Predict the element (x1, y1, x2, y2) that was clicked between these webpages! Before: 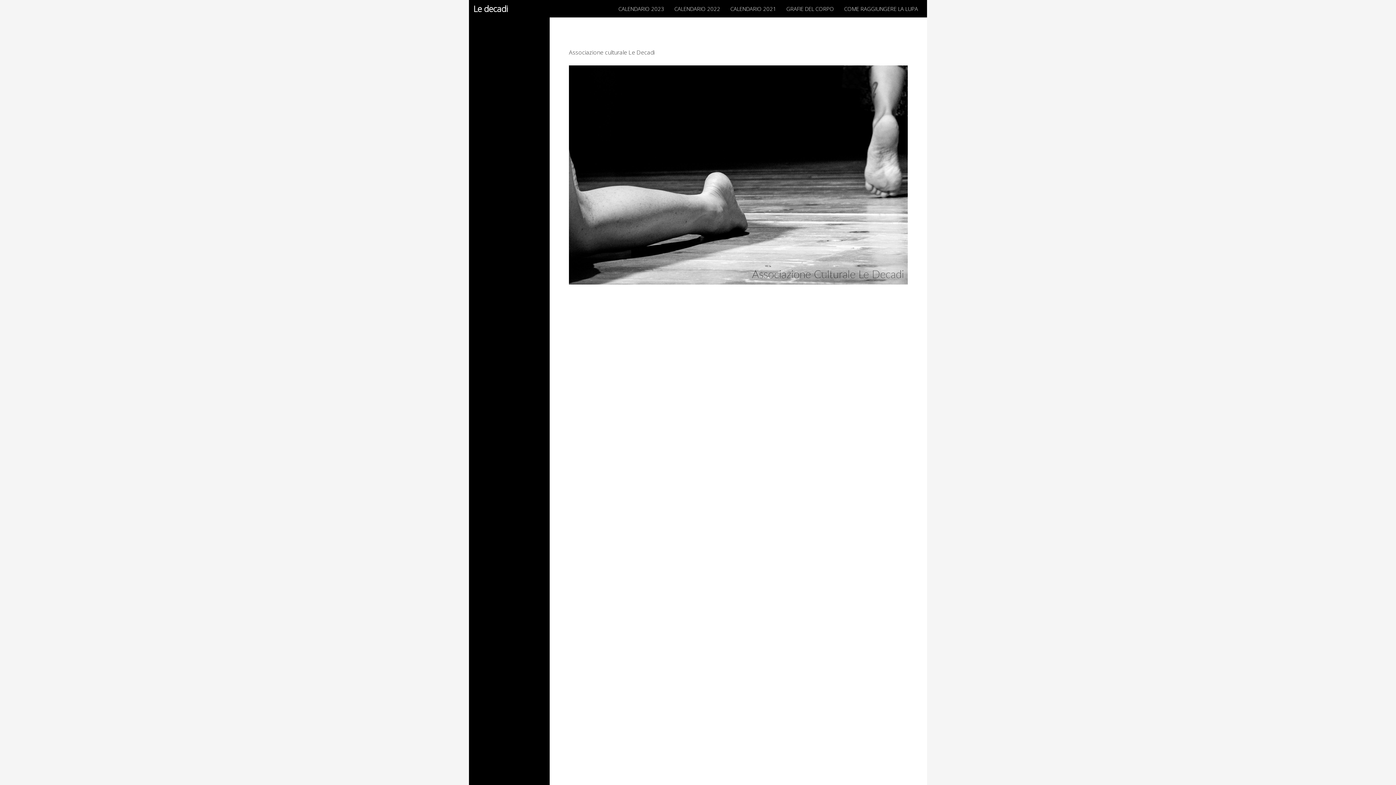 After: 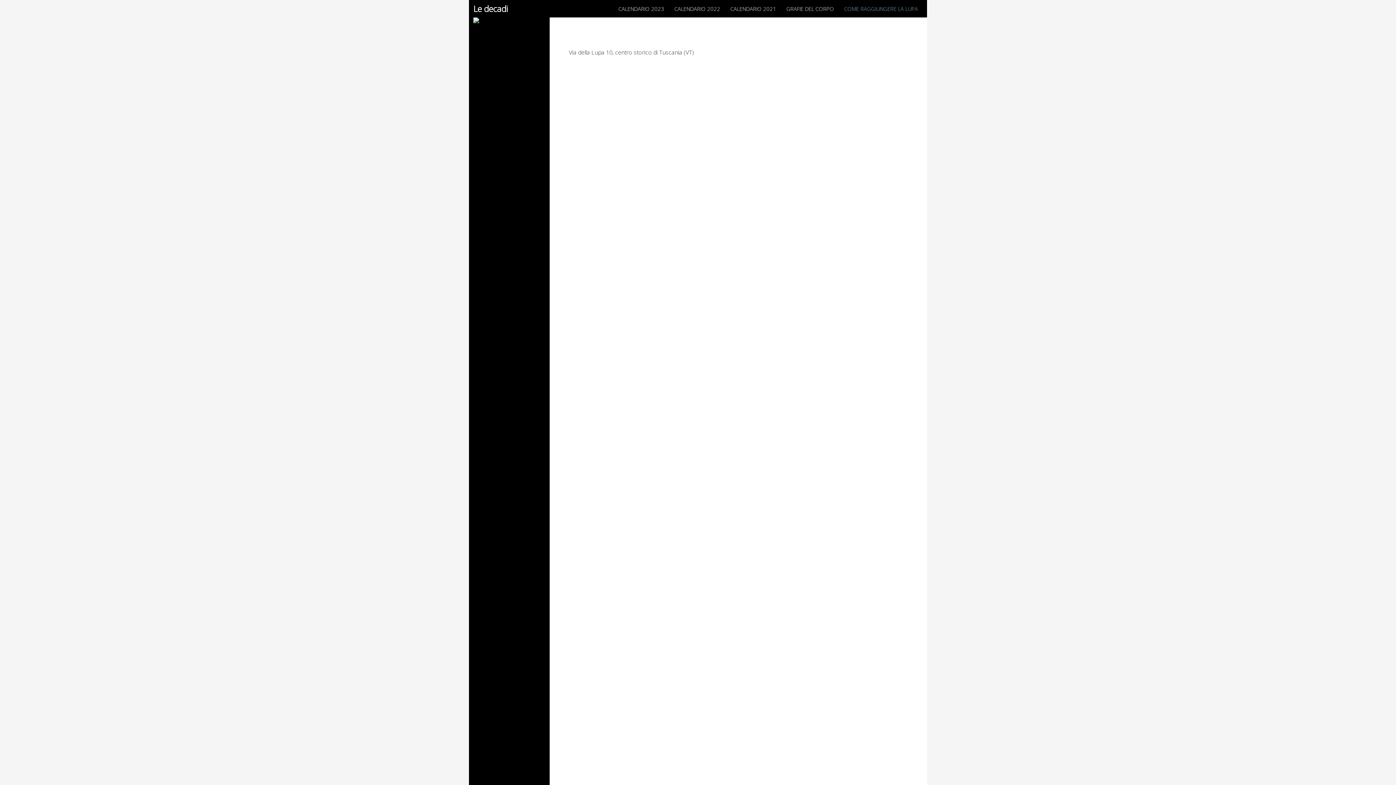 Action: label: COME RAGGIUNGERE LA LUPA bbox: (840, 0, 922, 17)